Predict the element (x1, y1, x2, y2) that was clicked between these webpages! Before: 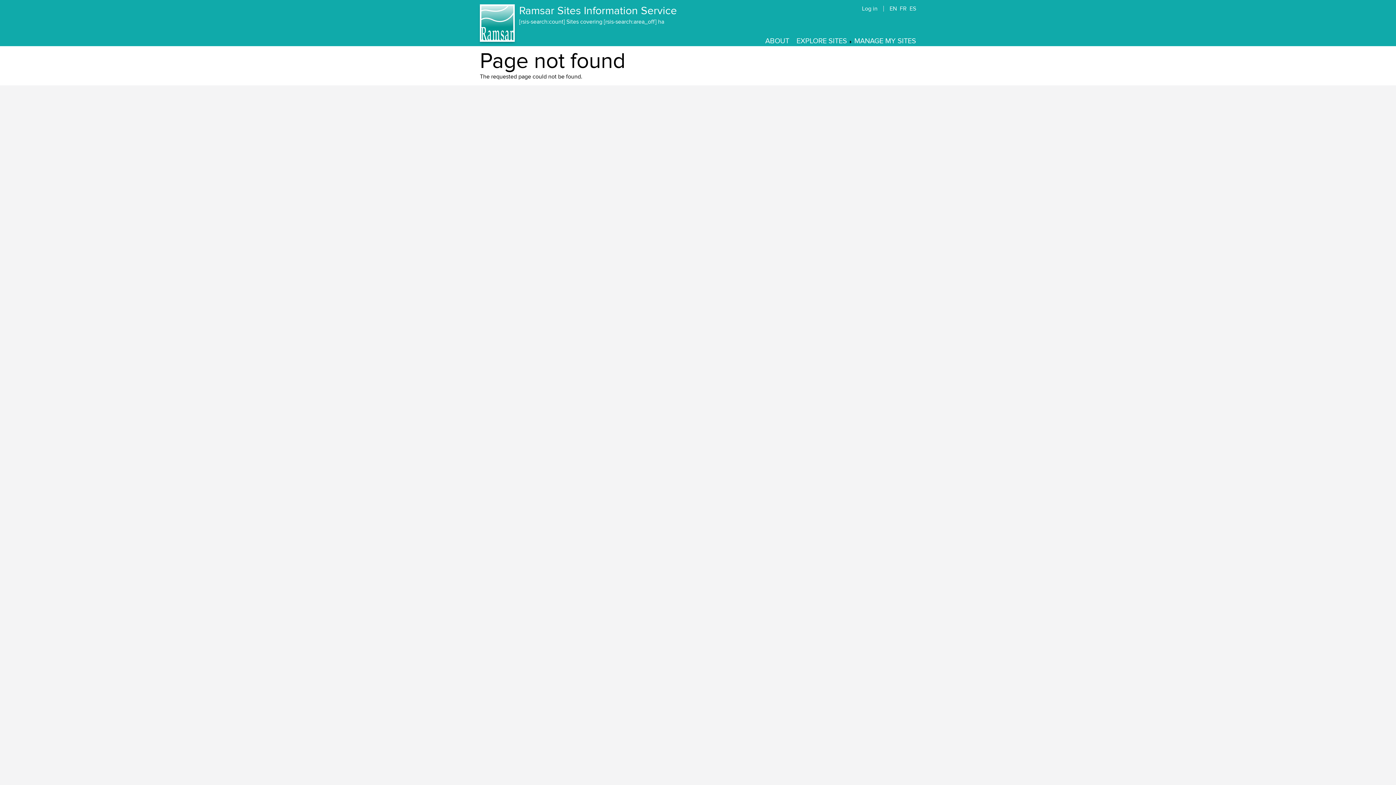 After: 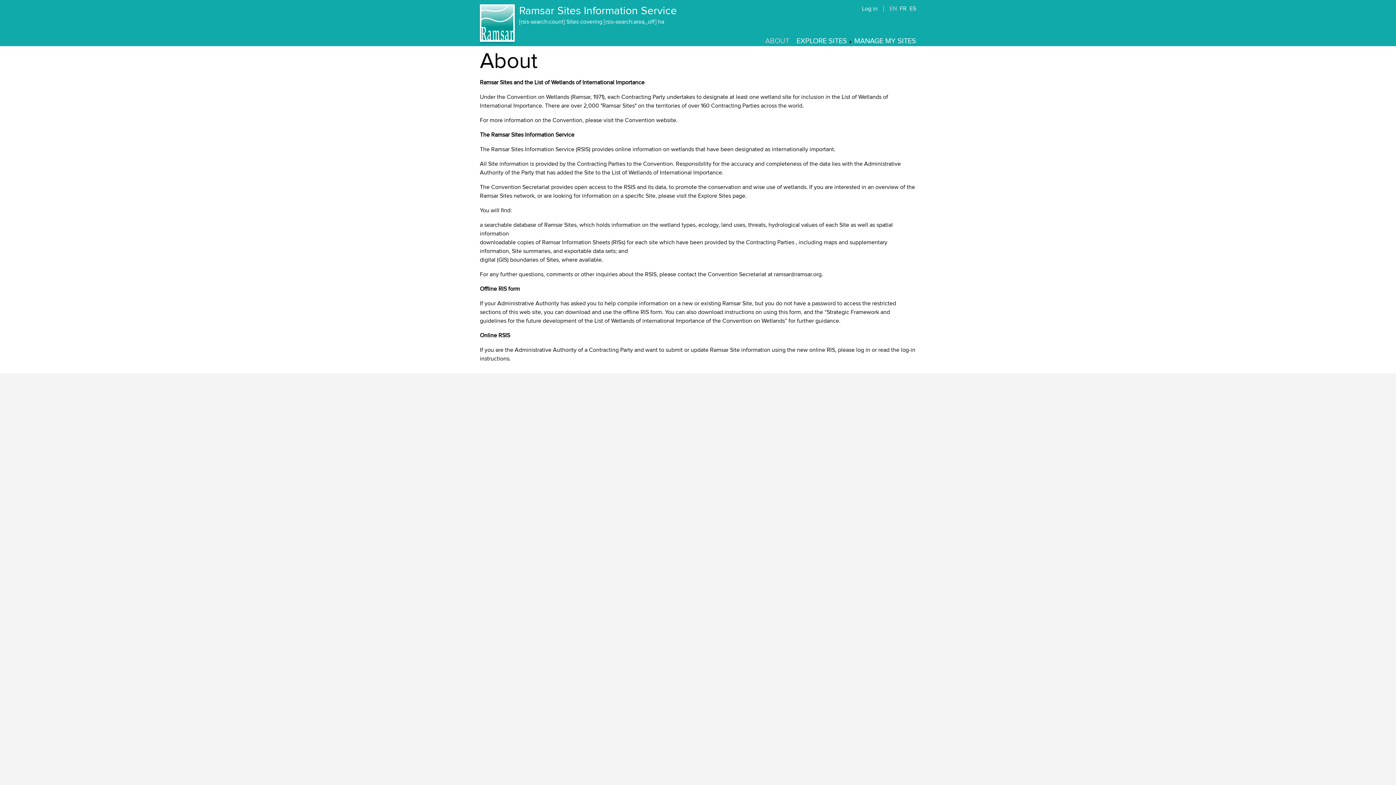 Action: bbox: (765, 36, 789, 45) label: ABOUT